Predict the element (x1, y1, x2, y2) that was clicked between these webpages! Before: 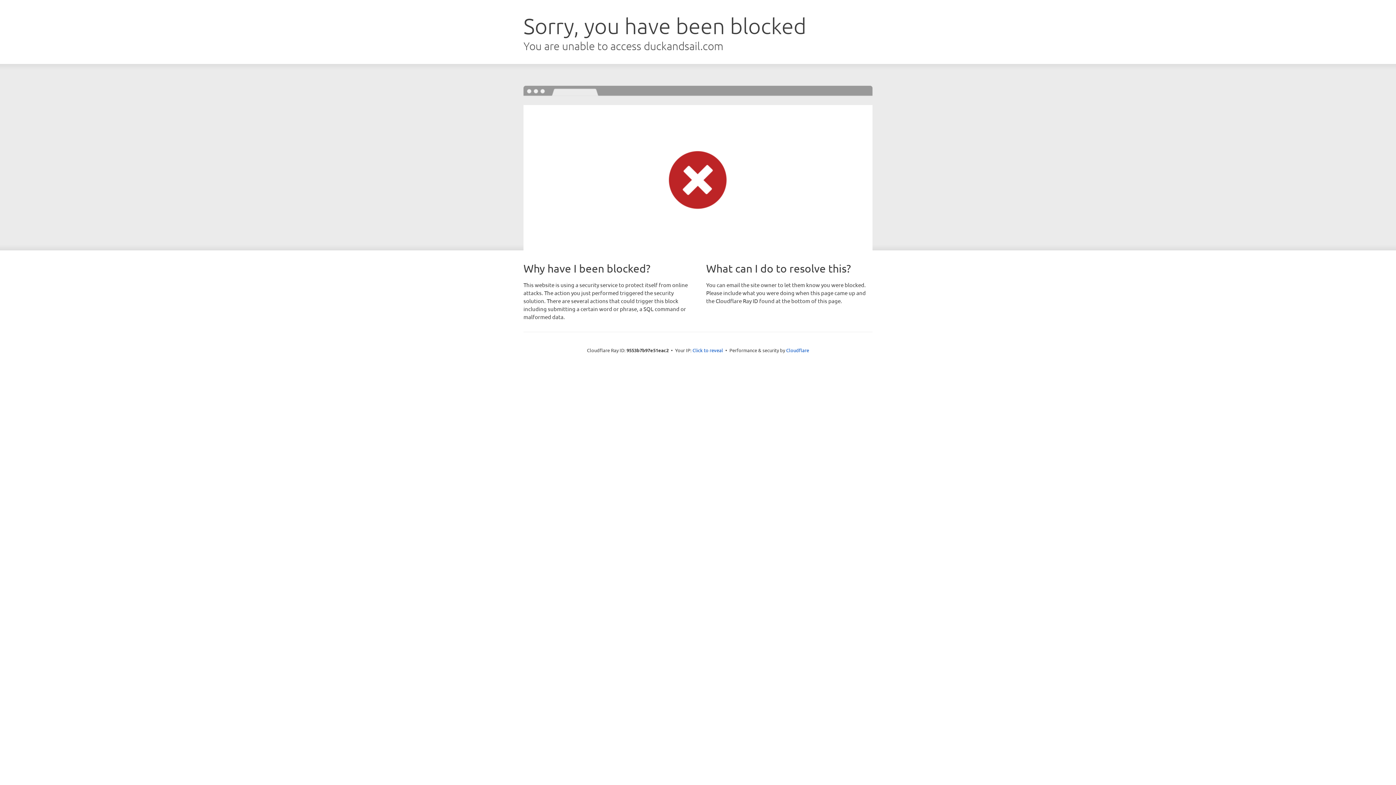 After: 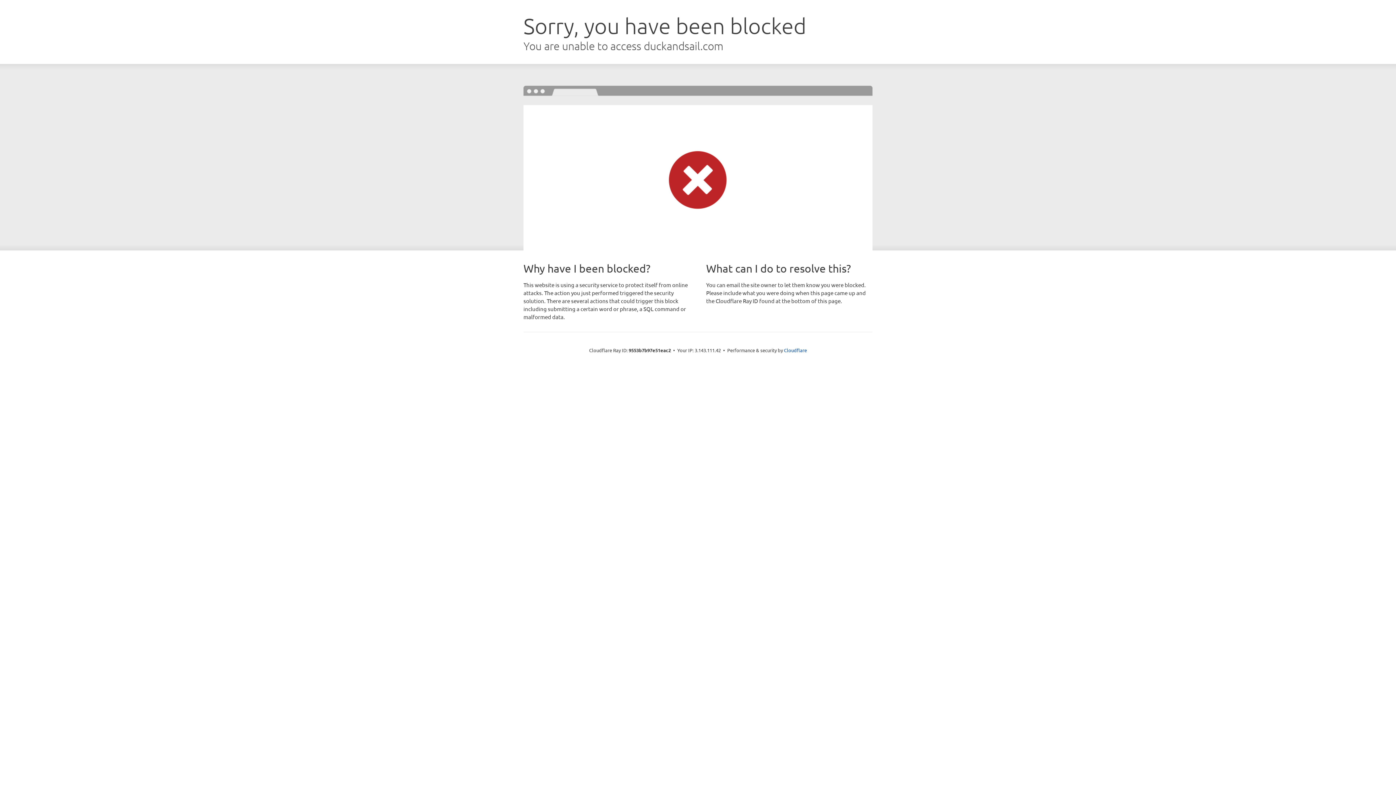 Action: label: Click to reveal bbox: (692, 346, 723, 353)